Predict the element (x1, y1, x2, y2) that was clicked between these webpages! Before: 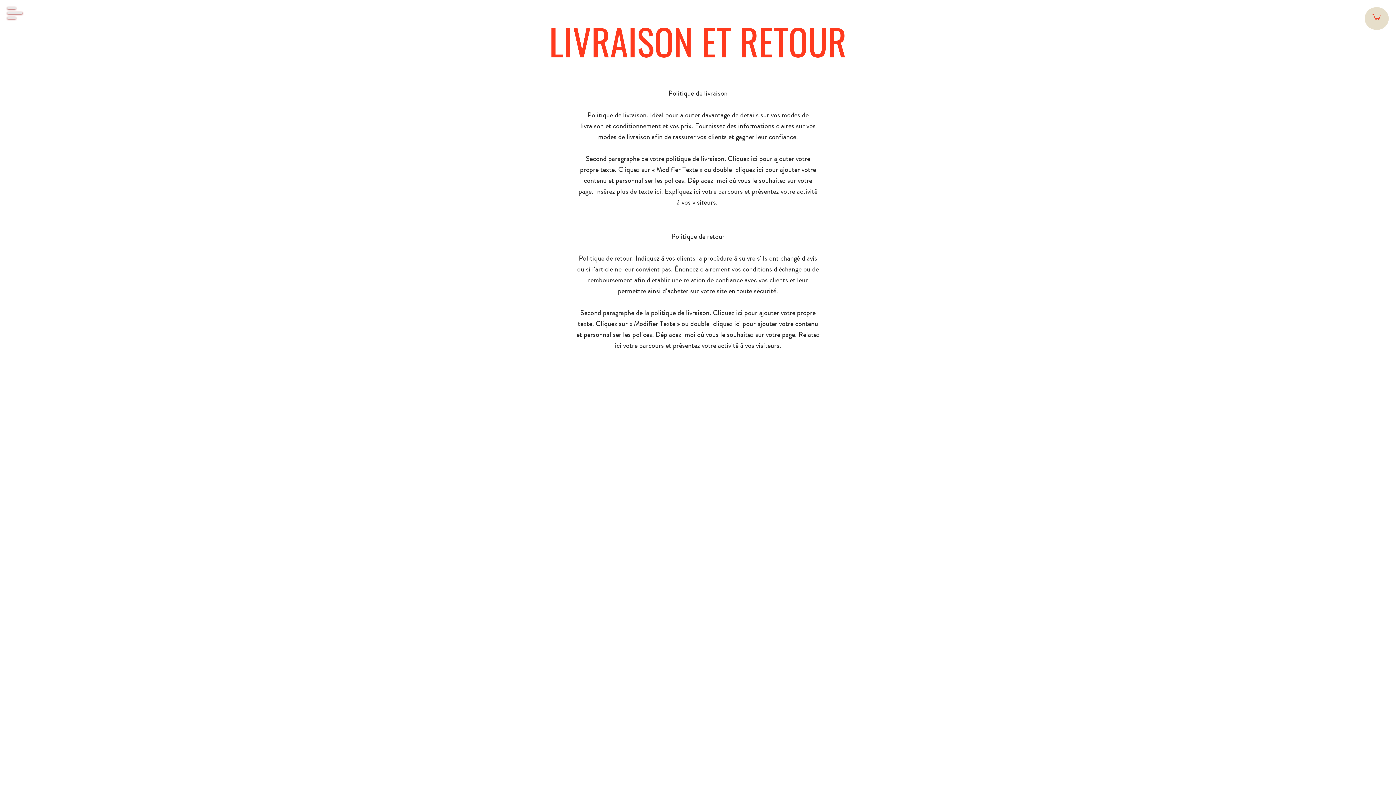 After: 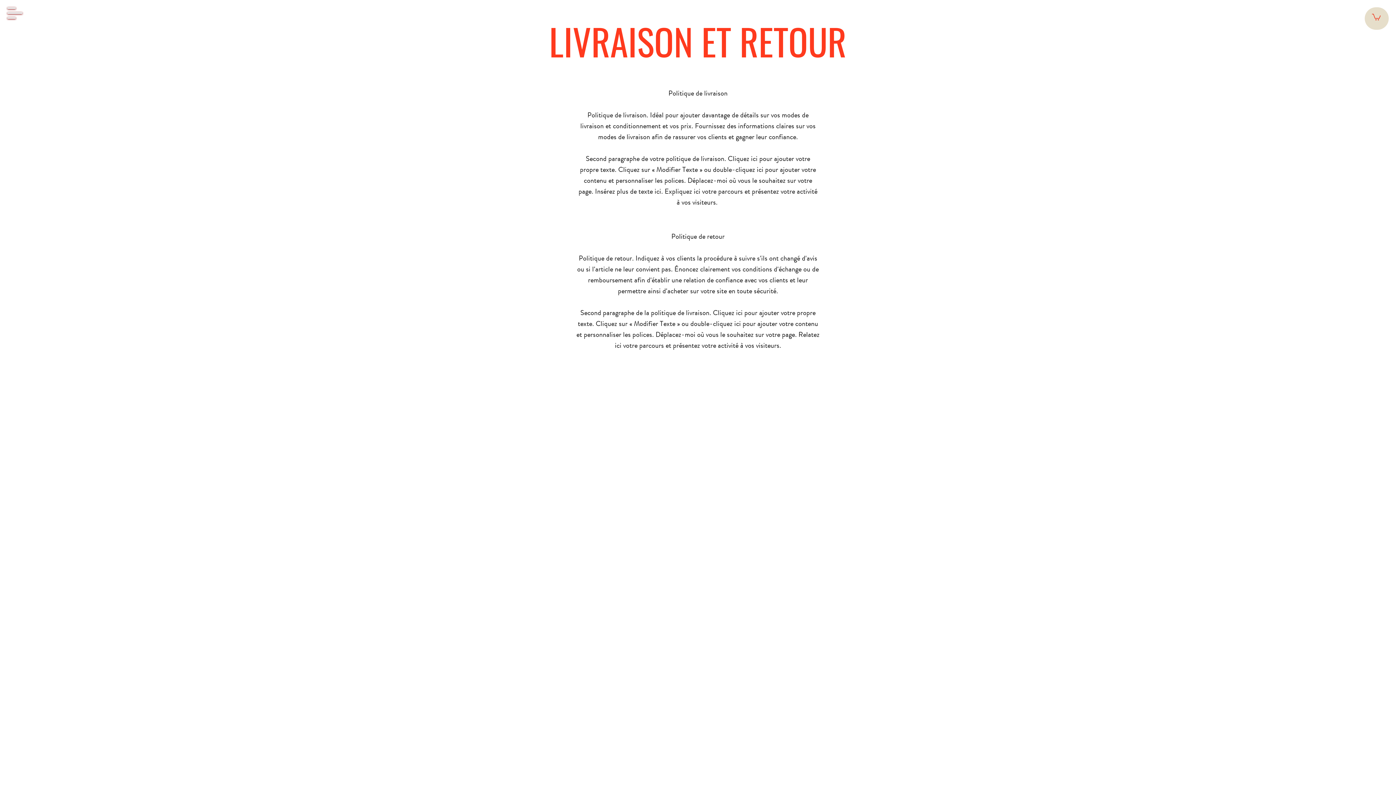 Action: bbox: (1372, 13, 1381, 20)